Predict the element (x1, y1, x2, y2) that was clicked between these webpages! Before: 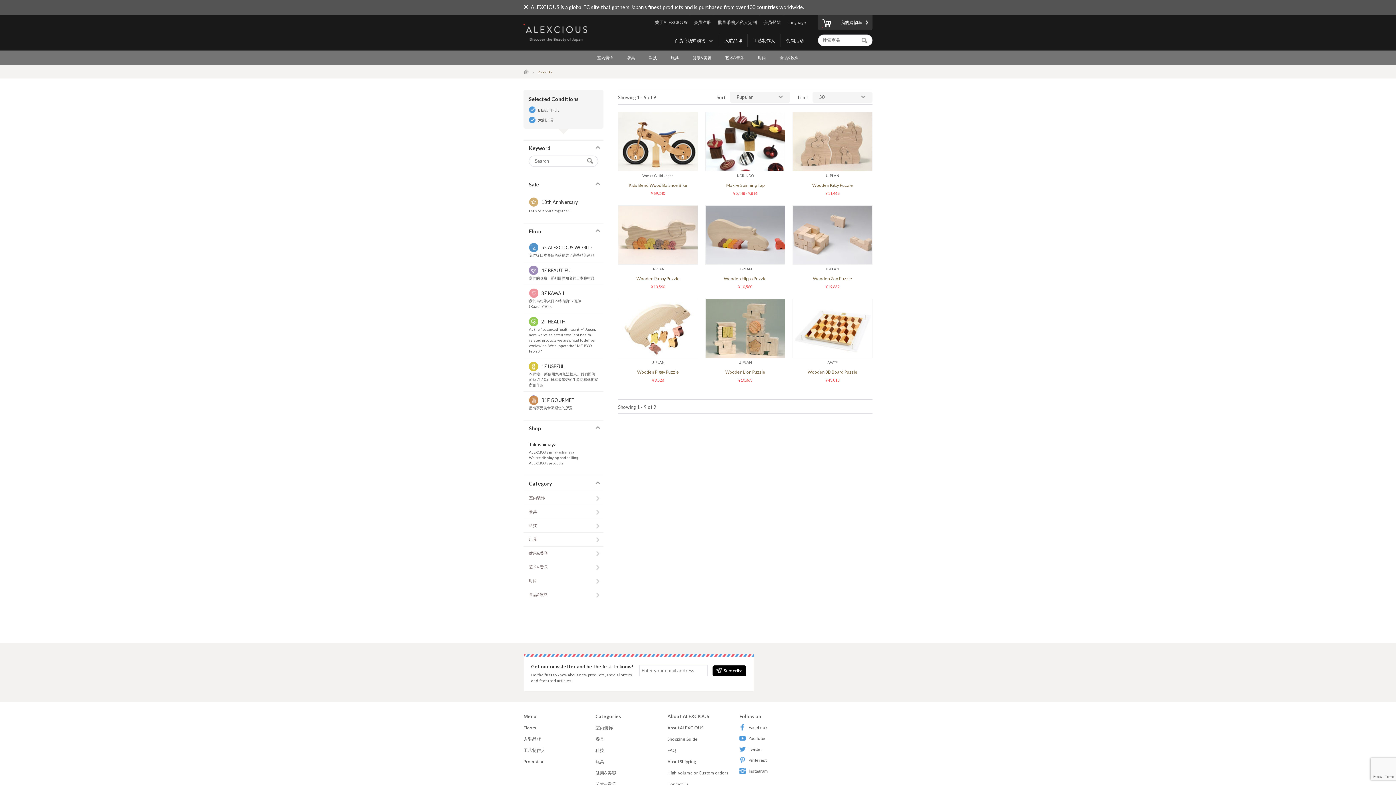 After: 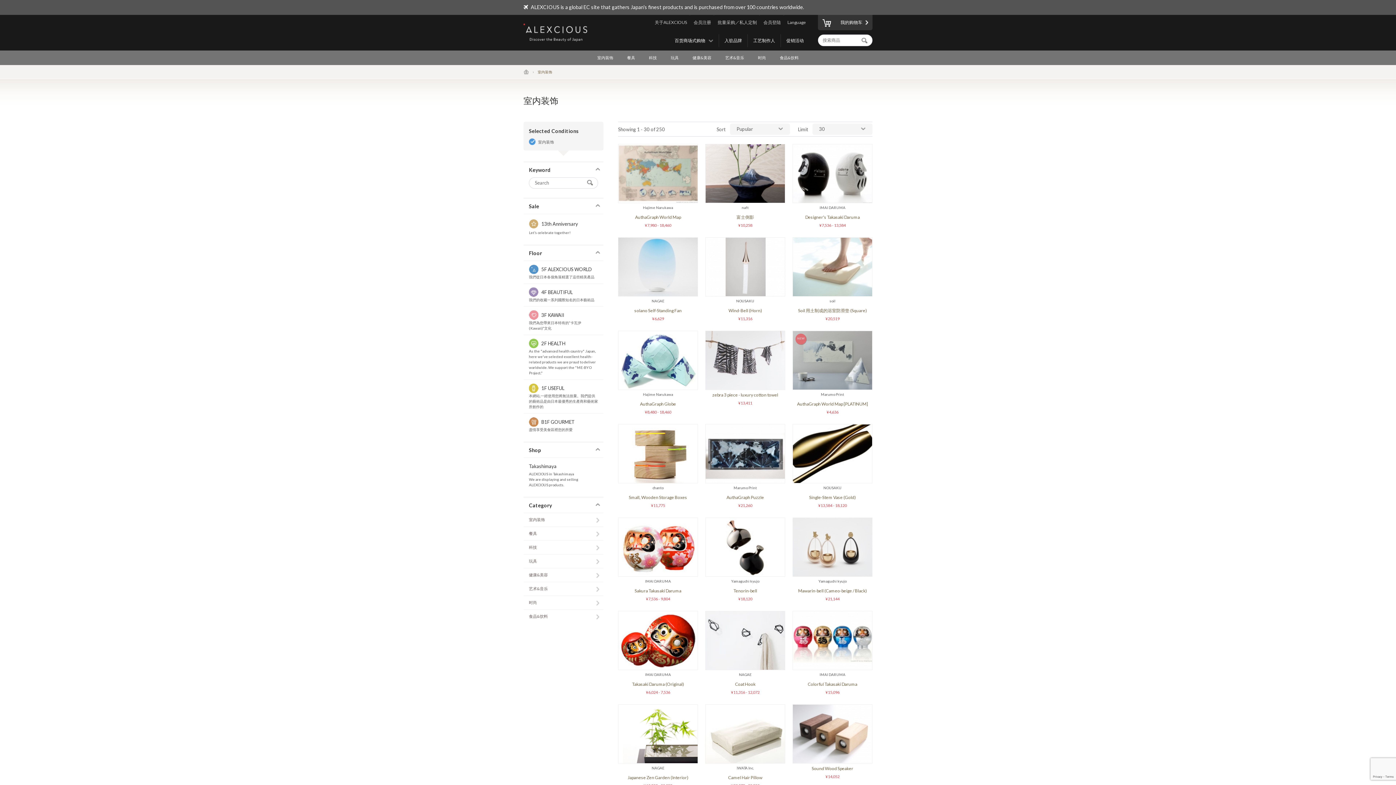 Action: bbox: (592, 50, 618, 65) label: 室内装饰